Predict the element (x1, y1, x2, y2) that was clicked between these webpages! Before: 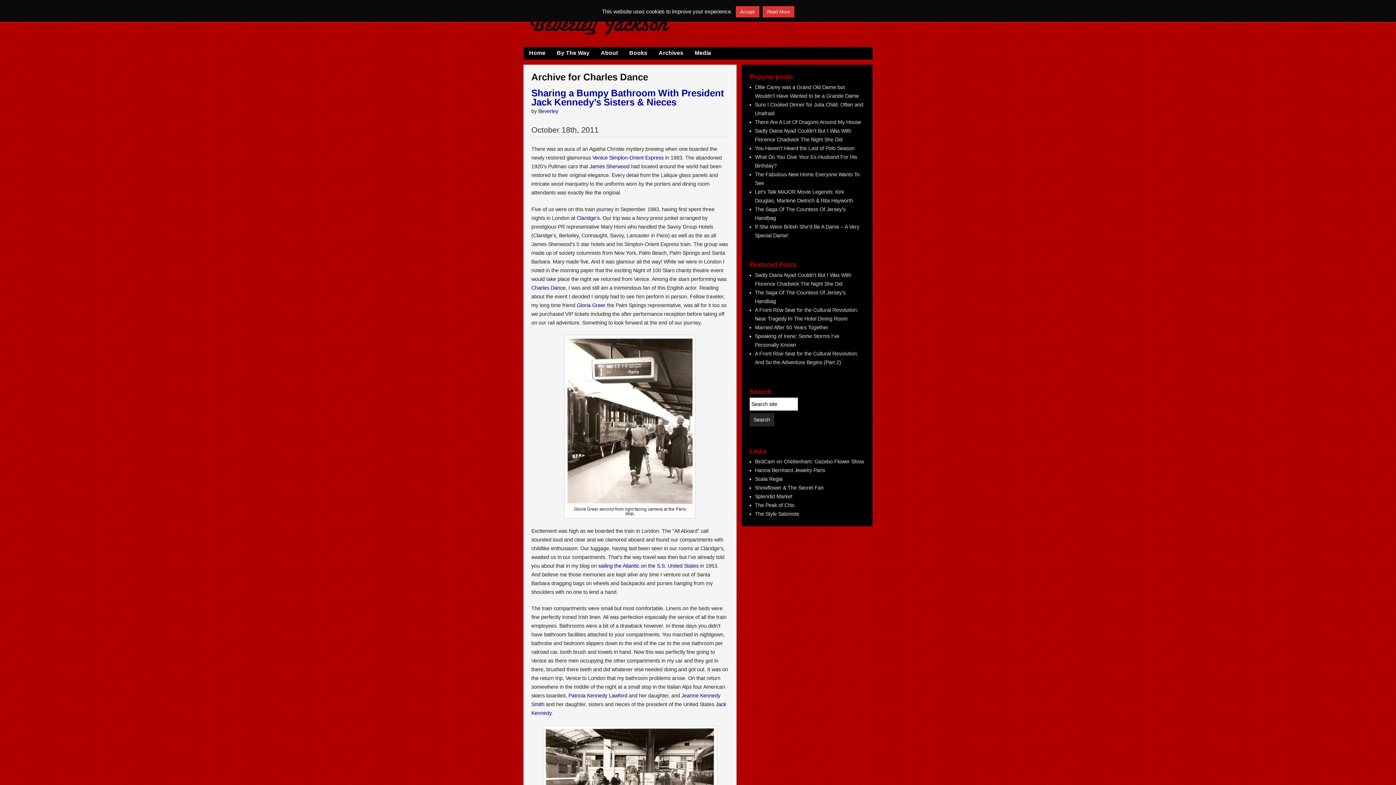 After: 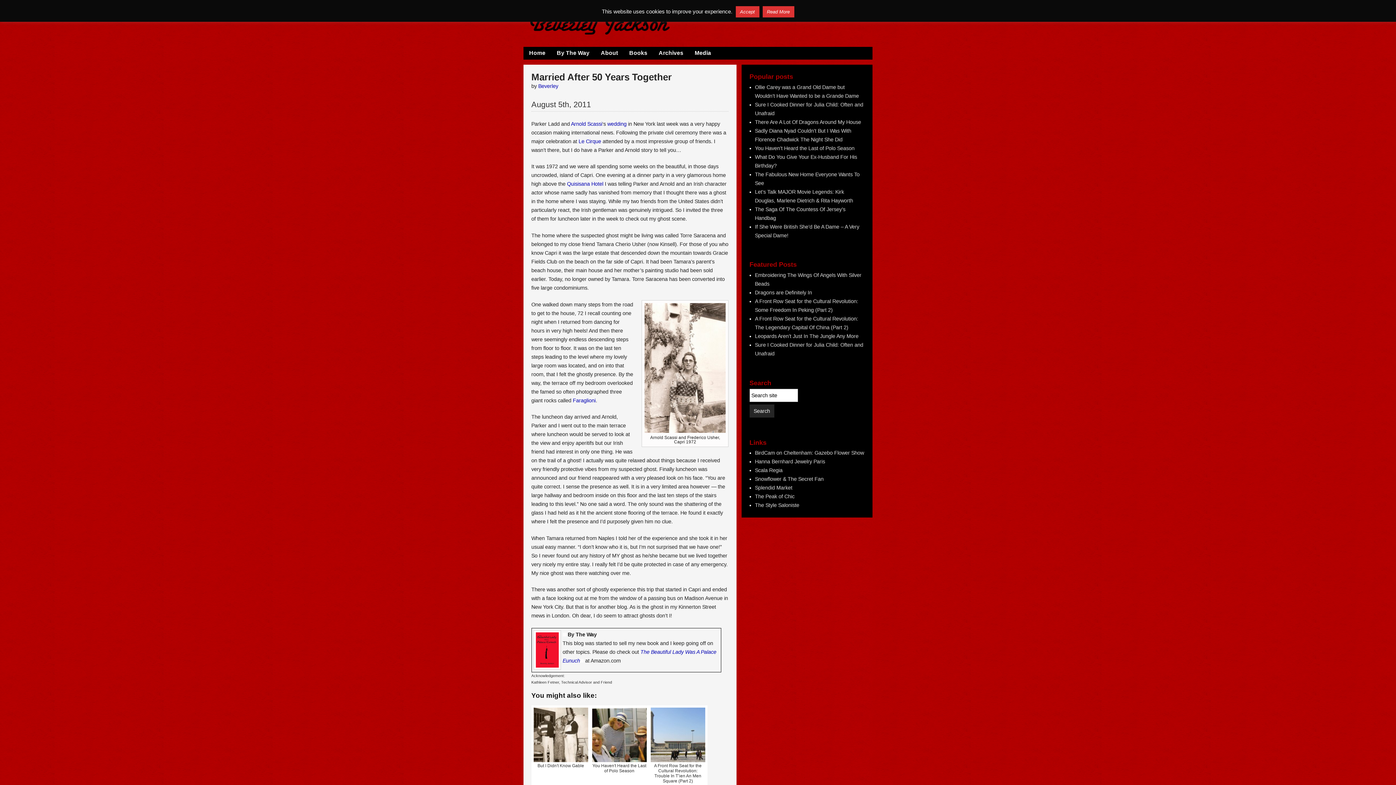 Action: bbox: (755, 324, 828, 330) label: Married After 50 Years Together